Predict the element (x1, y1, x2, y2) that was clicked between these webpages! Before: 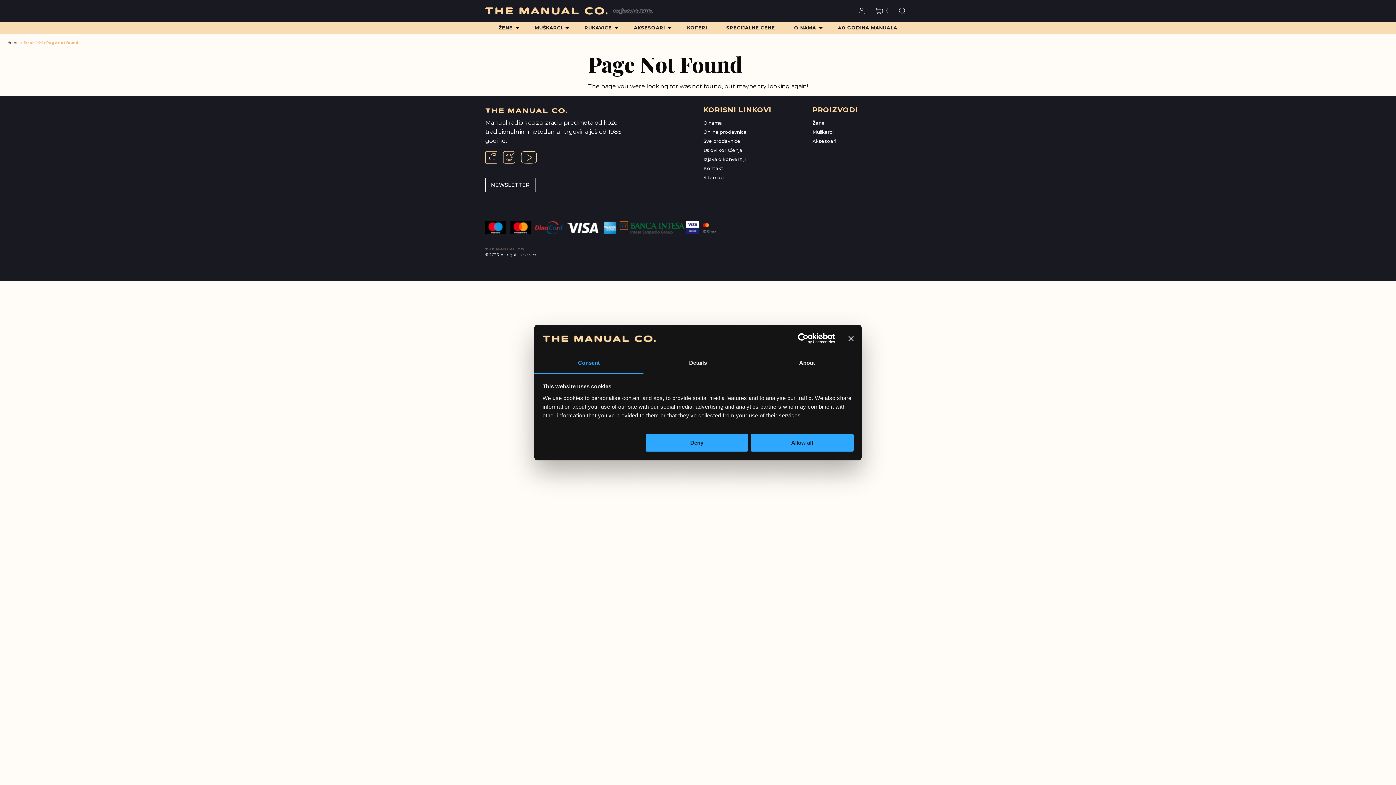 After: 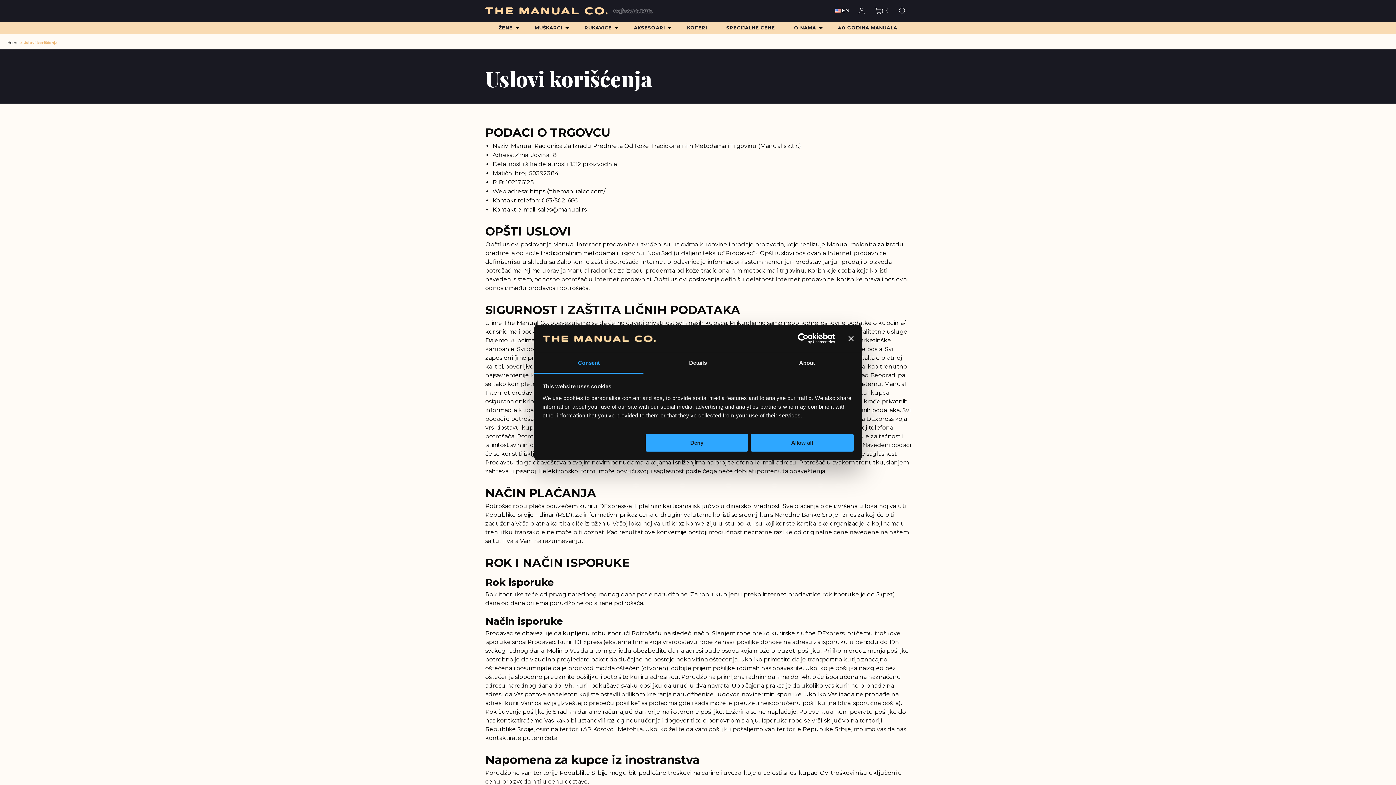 Action: bbox: (703, 147, 742, 153) label: Uslovi korišćenja